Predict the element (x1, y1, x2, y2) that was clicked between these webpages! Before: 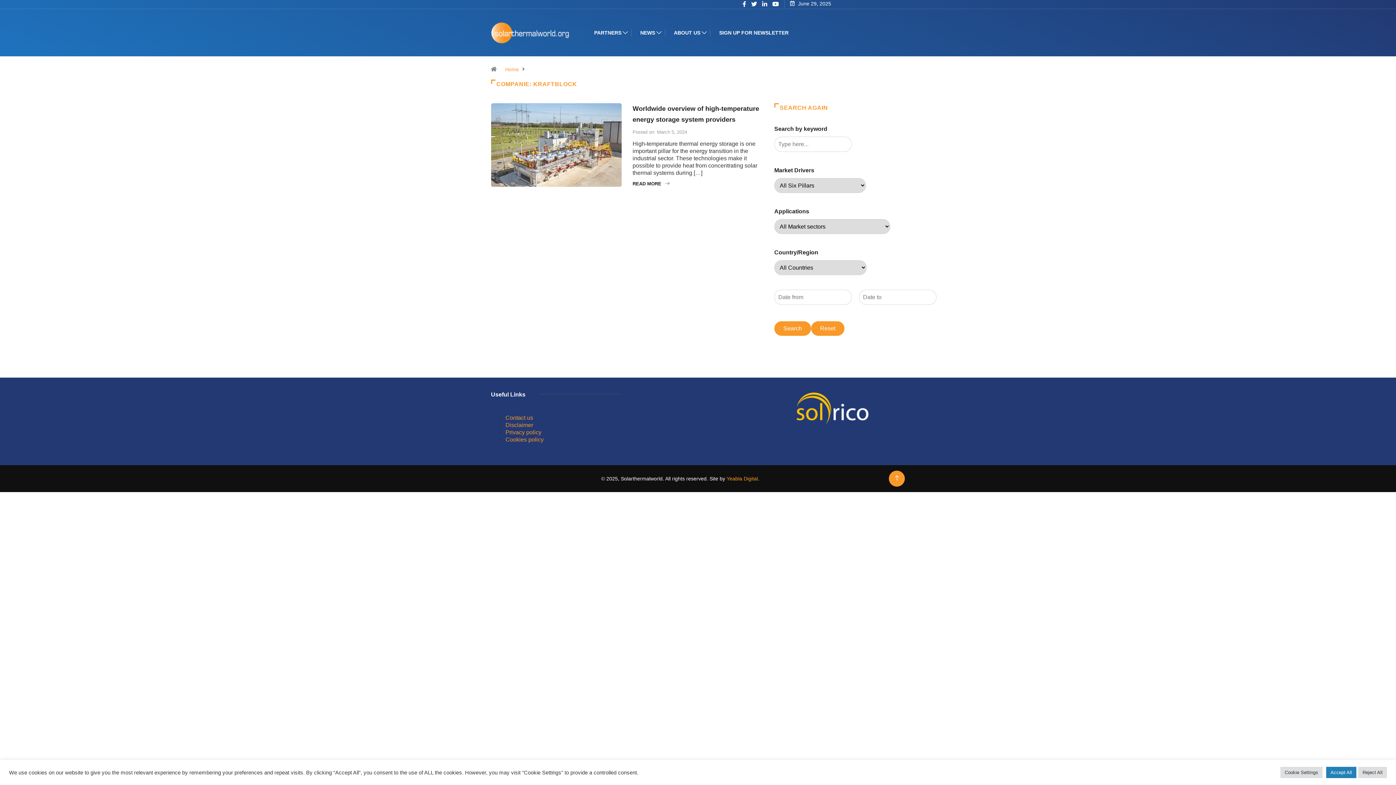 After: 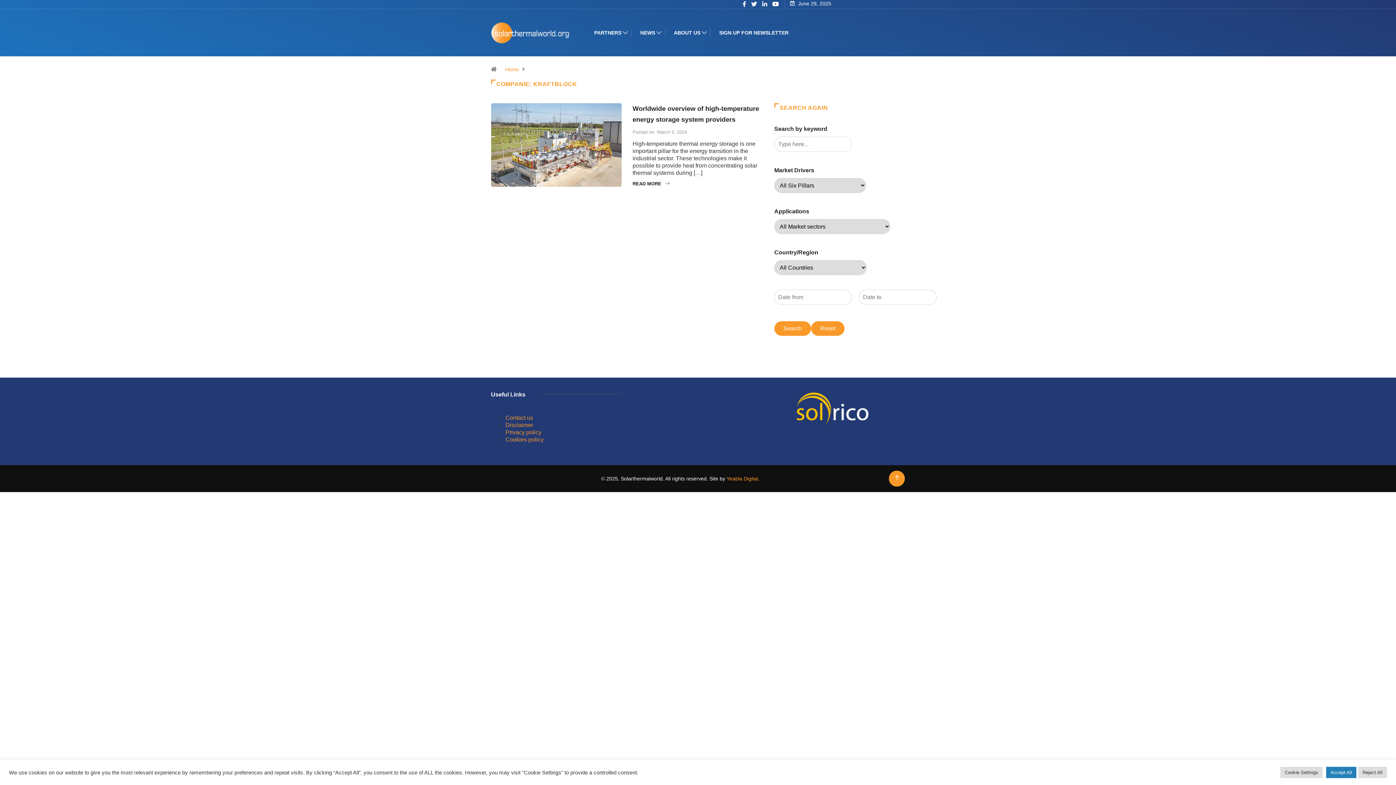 Action: bbox: (772, 1, 779, 6)